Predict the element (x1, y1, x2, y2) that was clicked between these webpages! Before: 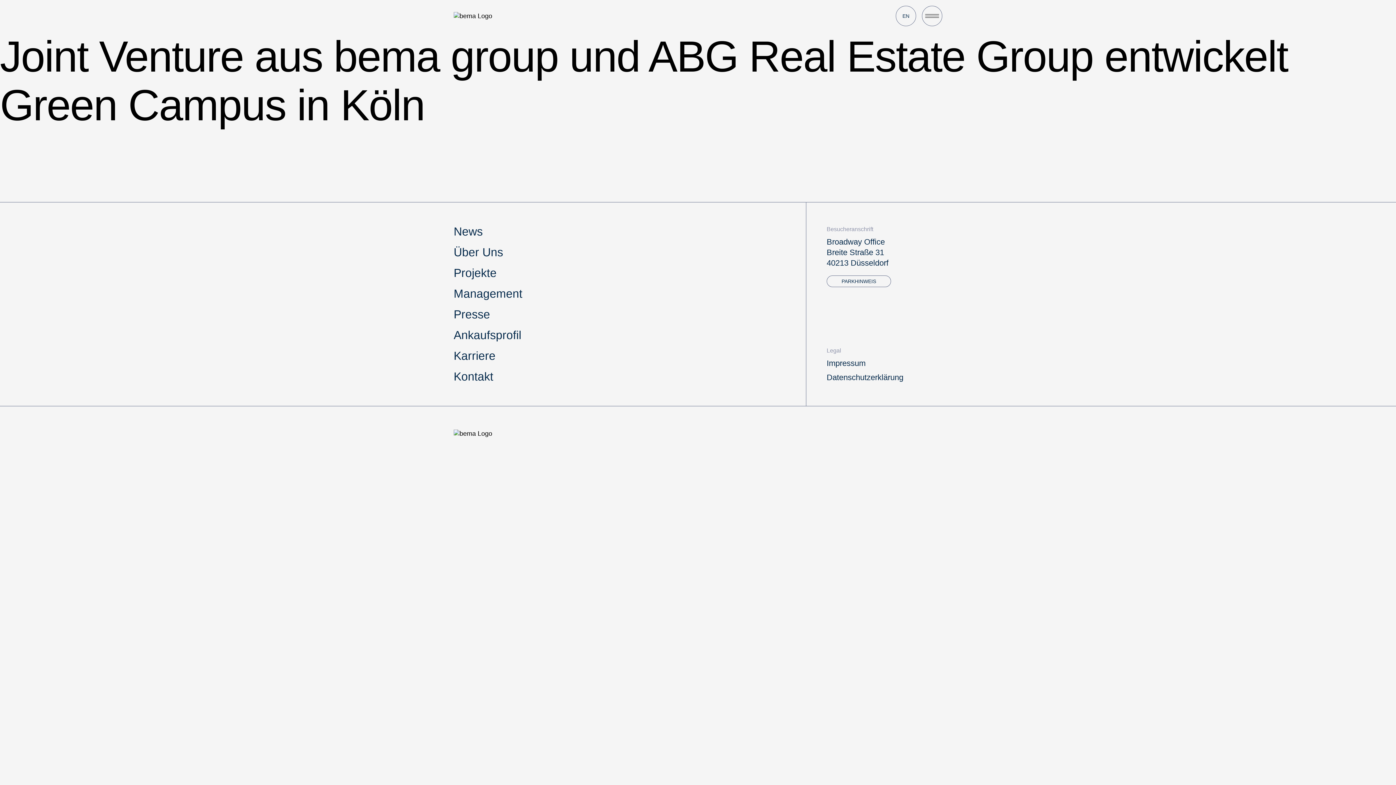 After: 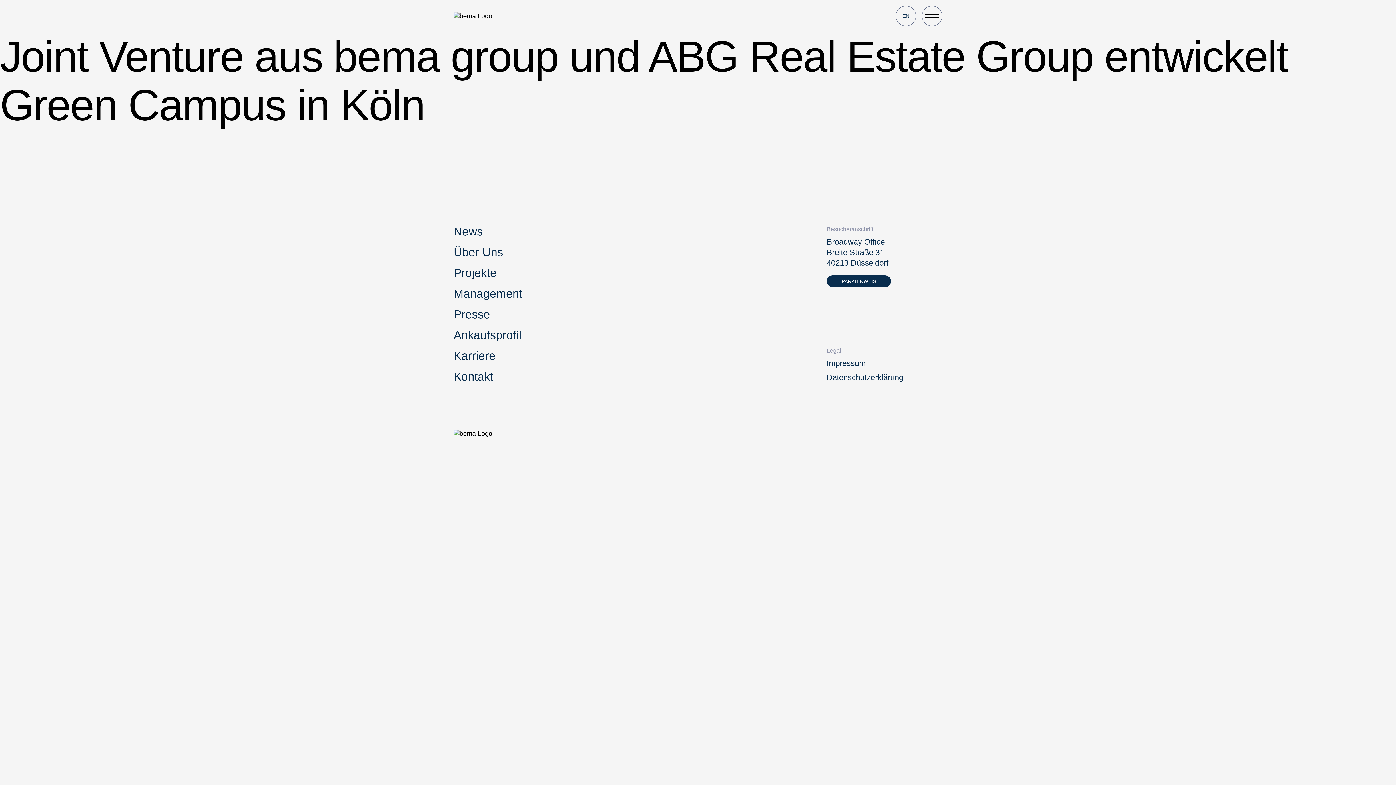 Action: bbox: (826, 275, 891, 287) label: PARKHINWEIS